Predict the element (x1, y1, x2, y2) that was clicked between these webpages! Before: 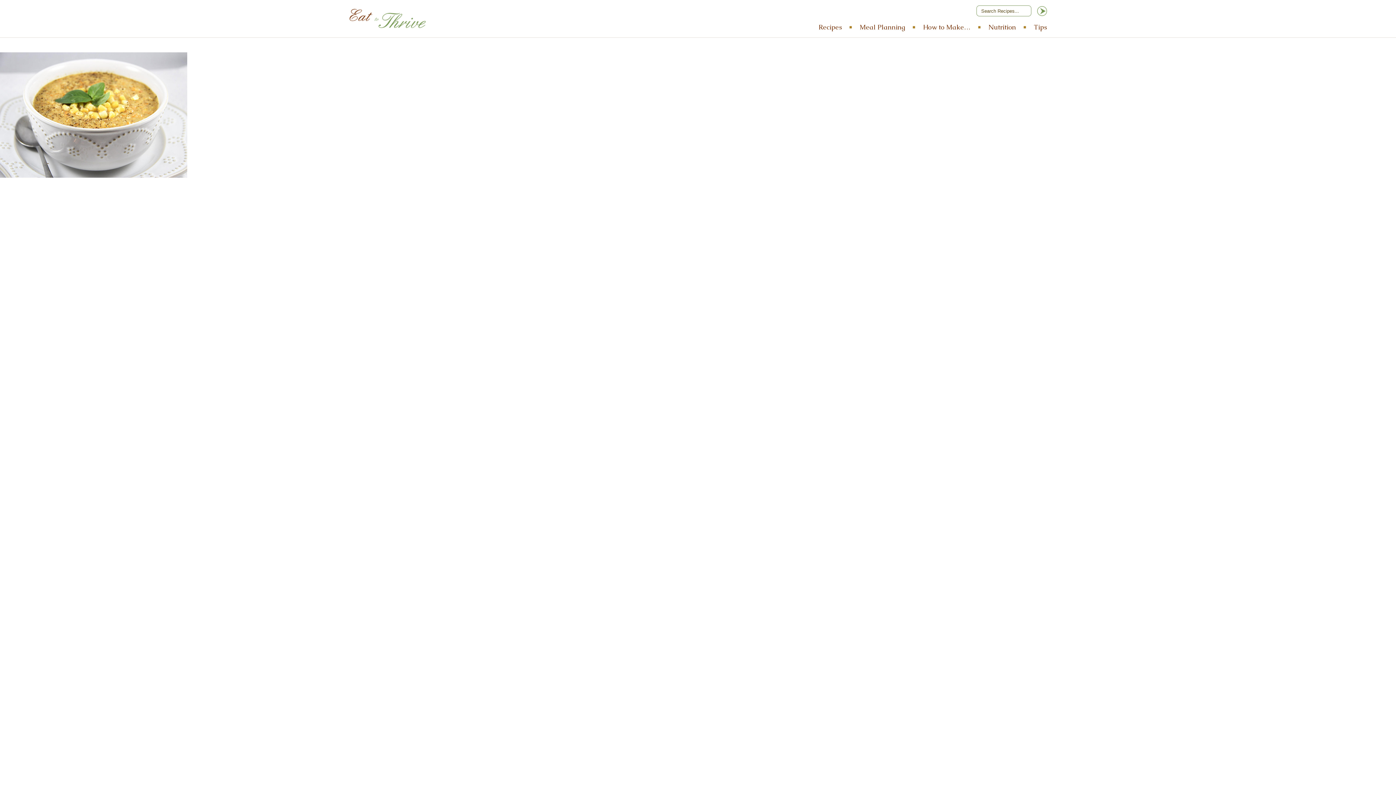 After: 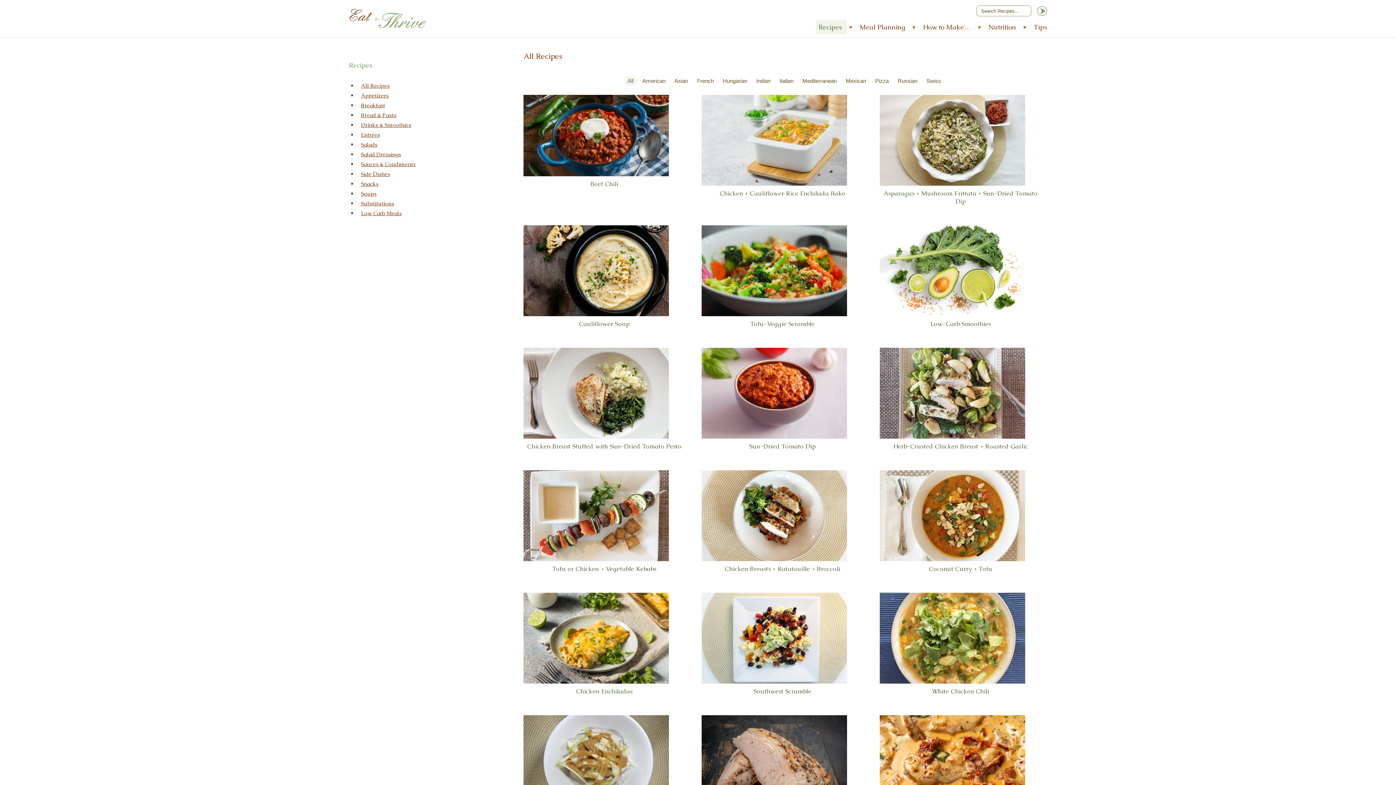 Action: bbox: (816, 20, 847, 34) label: Recipes